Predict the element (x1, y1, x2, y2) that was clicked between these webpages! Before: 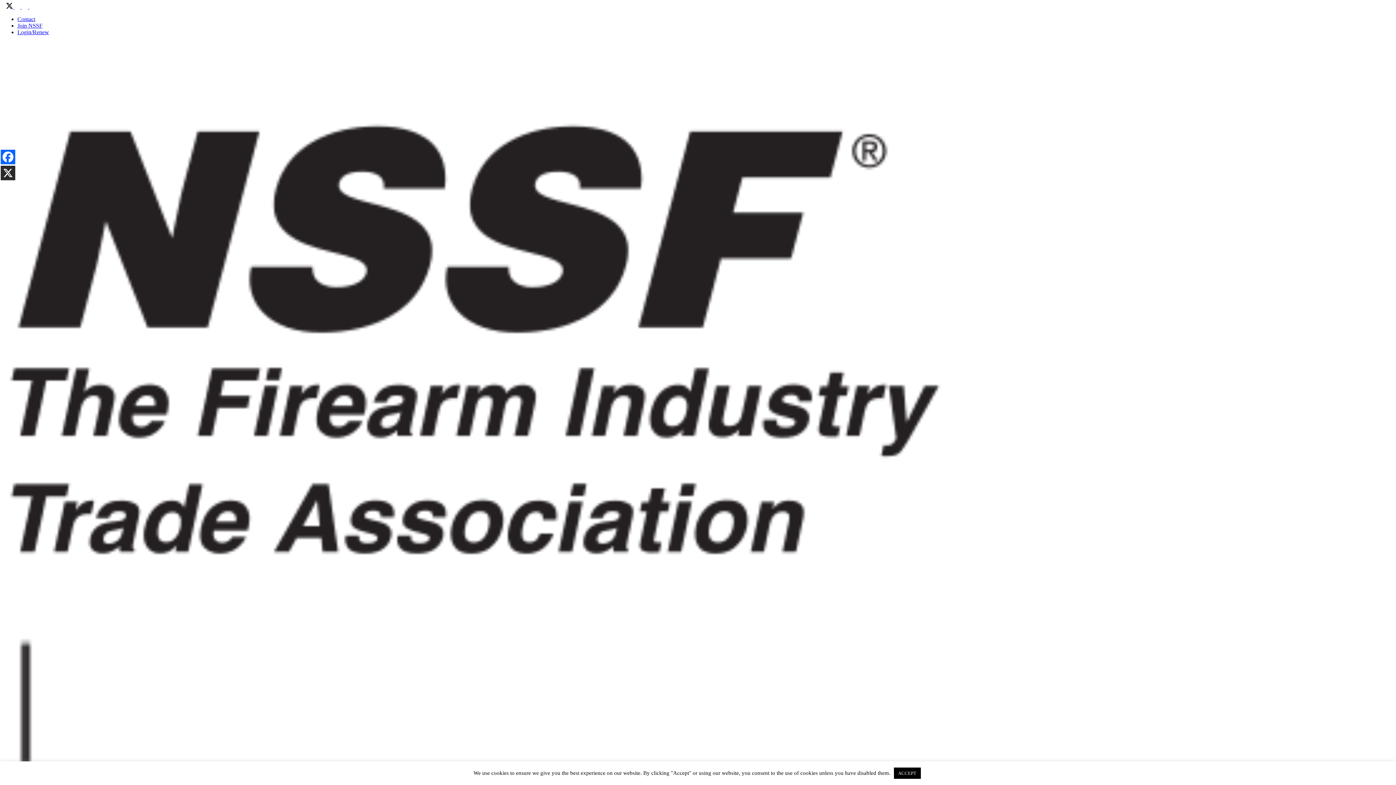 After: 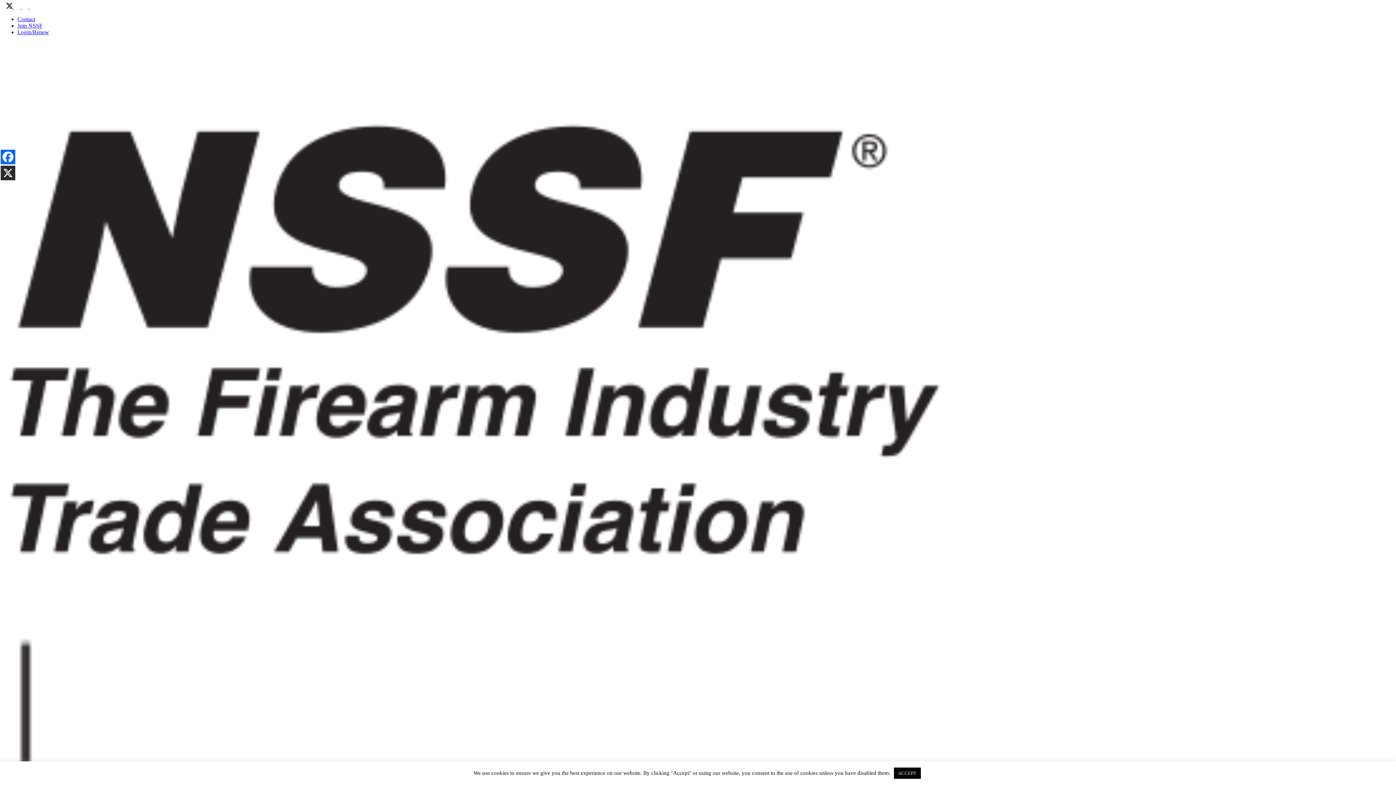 Action: bbox: (0, 149, 15, 164) label: Facebook